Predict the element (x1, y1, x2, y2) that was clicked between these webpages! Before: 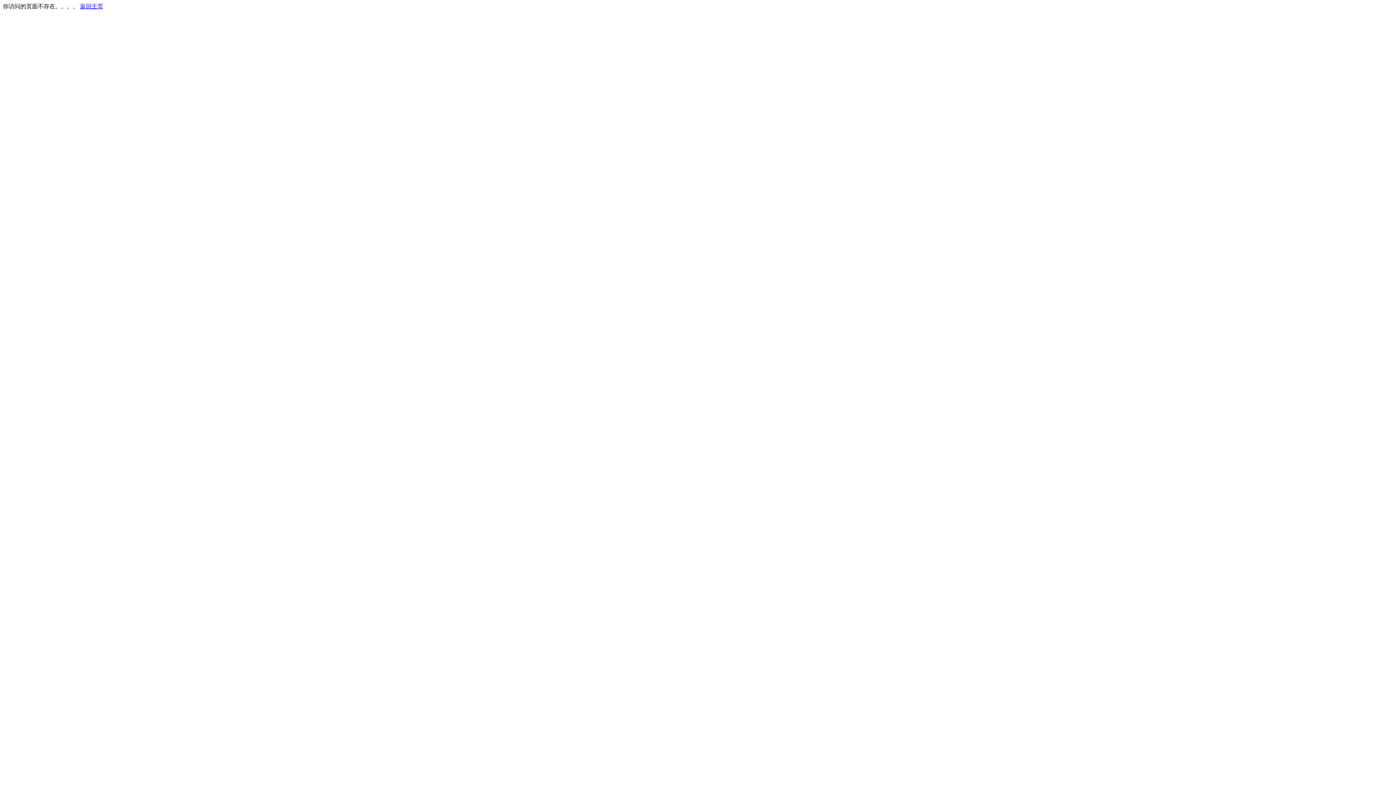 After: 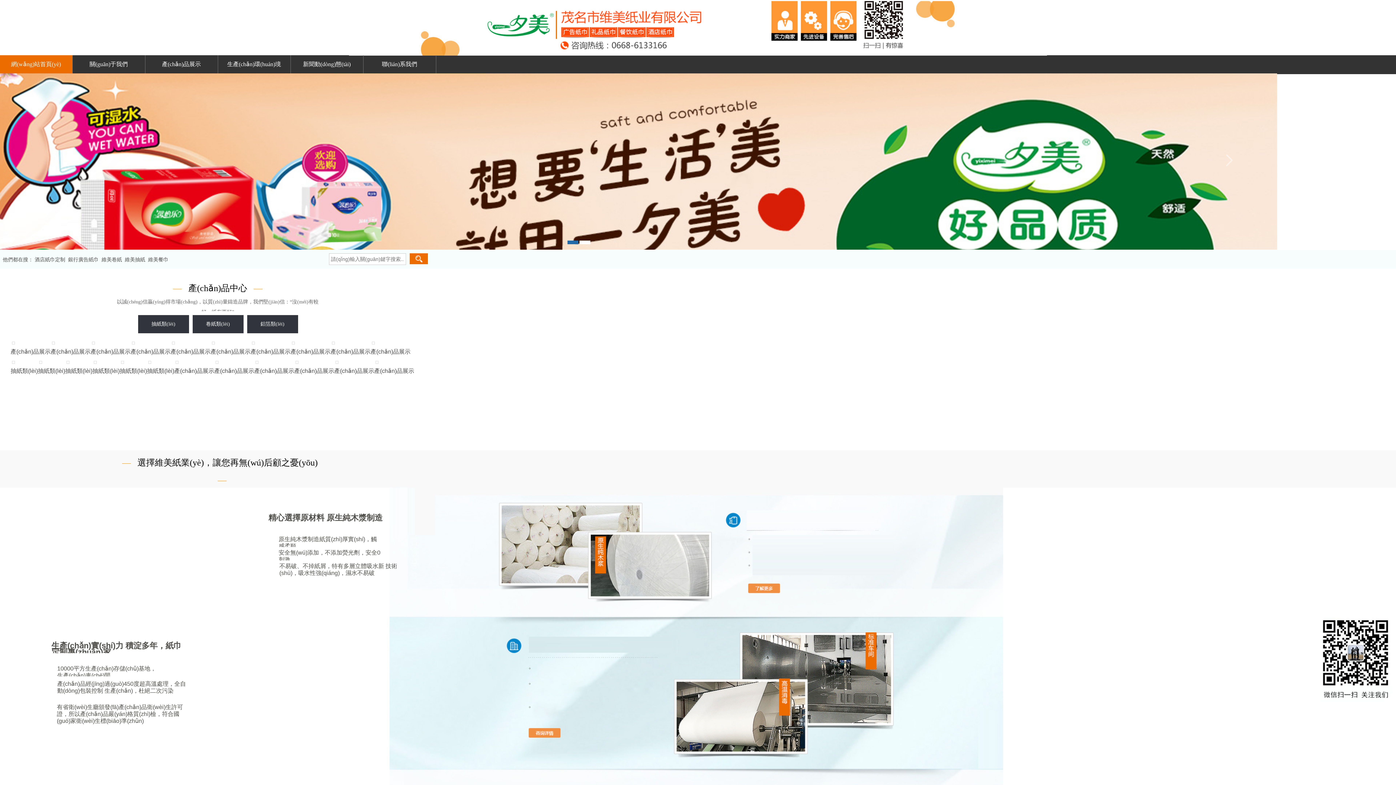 Action: label: 返回主页 bbox: (80, 3, 103, 9)